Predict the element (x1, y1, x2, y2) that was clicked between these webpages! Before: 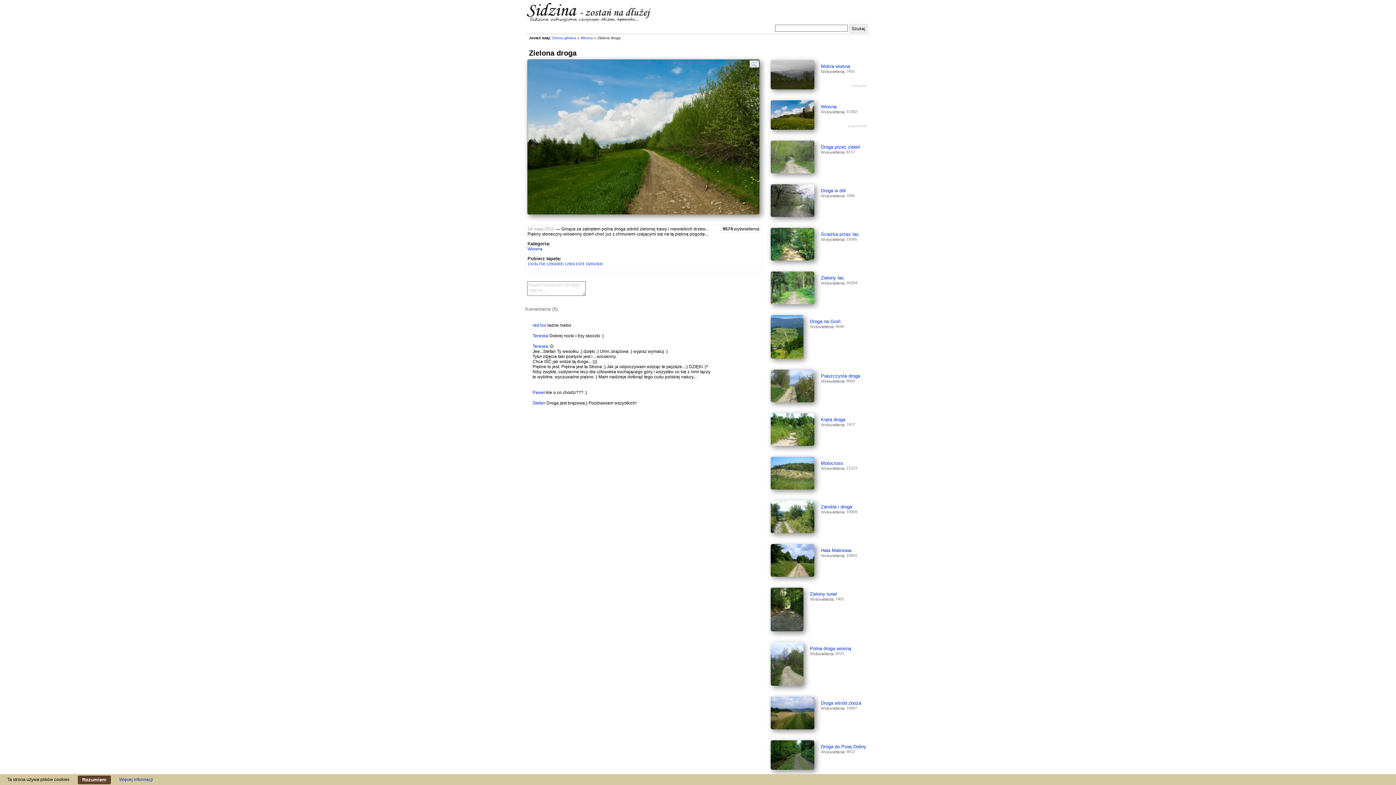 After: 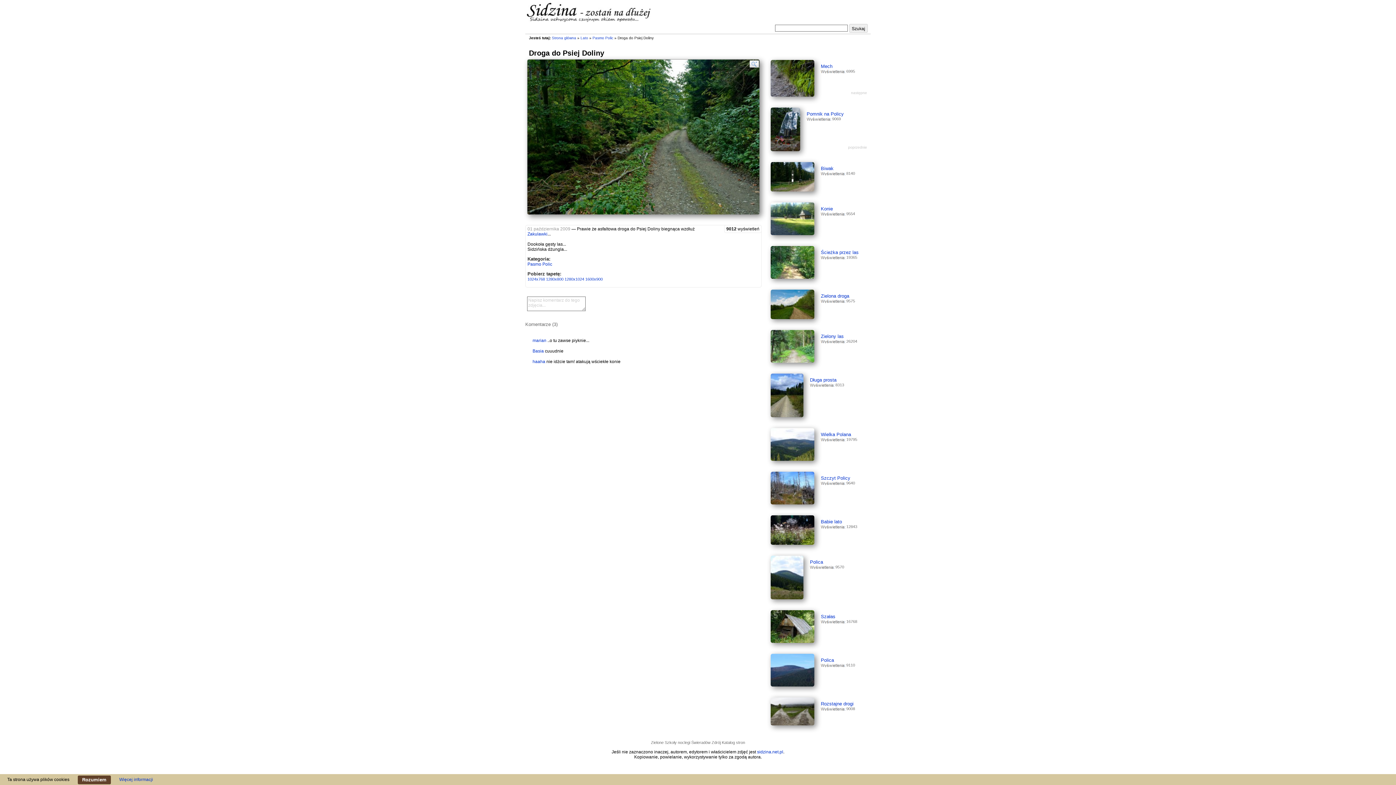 Action: bbox: (770, 740, 869, 770) label: Droga do Psiej Doliny
9012